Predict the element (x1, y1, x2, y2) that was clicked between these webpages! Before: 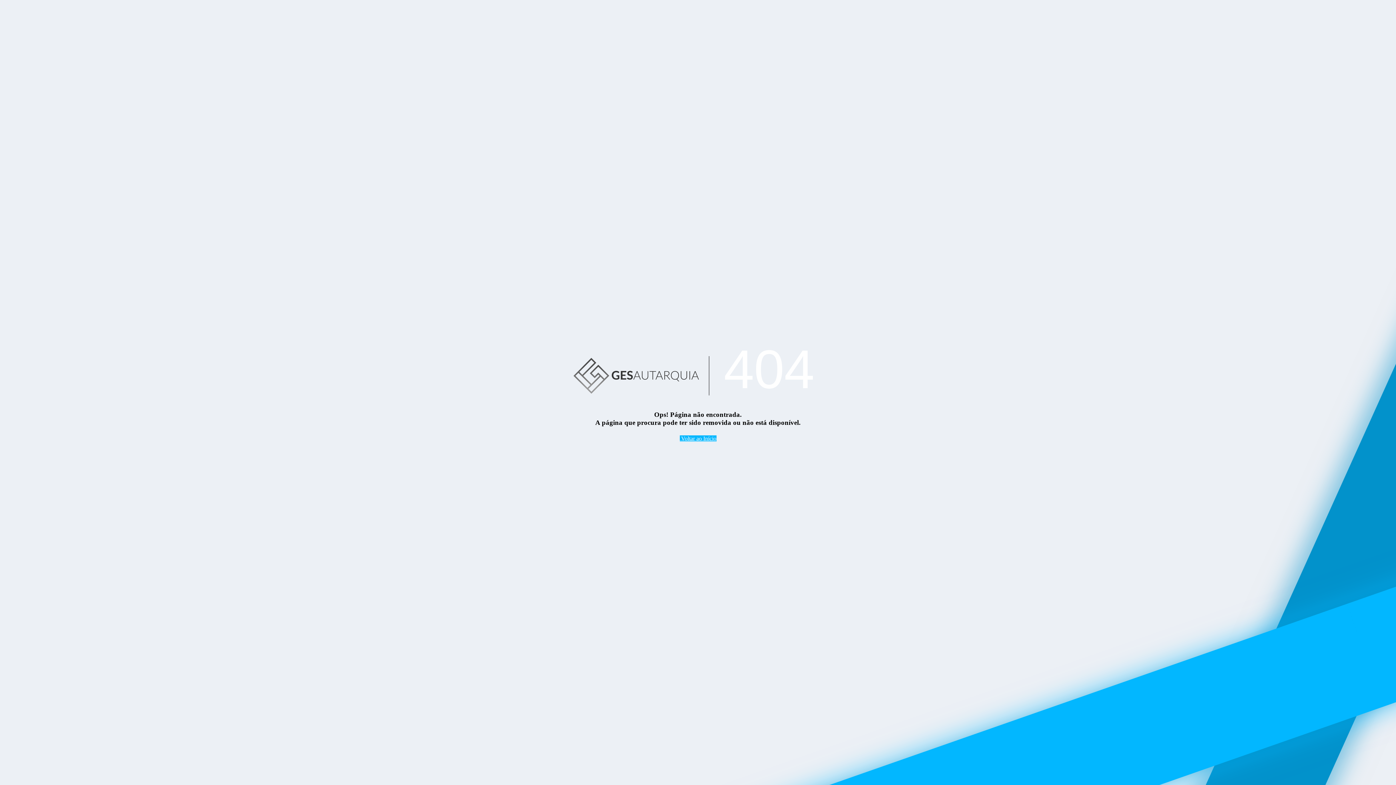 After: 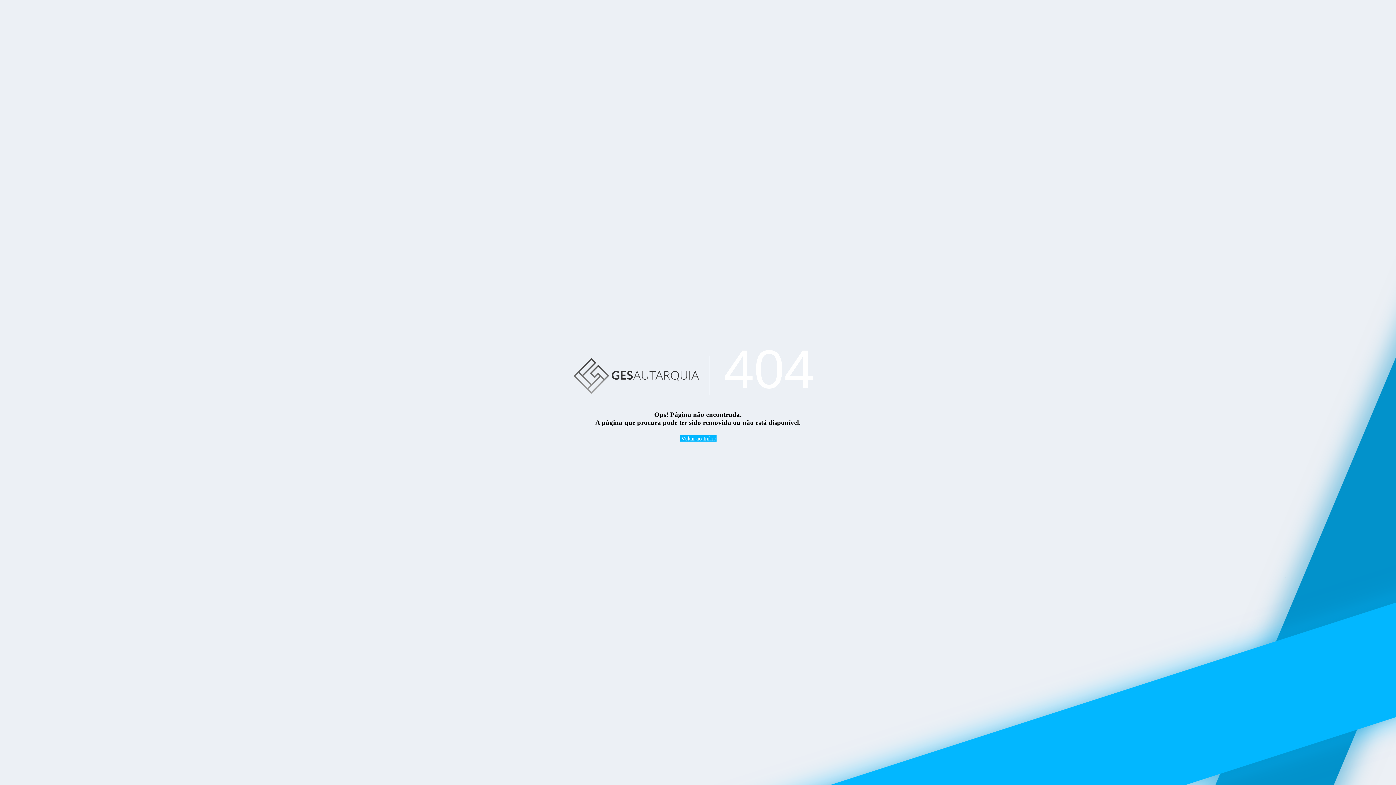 Action: bbox: (563, 338, 709, 410)